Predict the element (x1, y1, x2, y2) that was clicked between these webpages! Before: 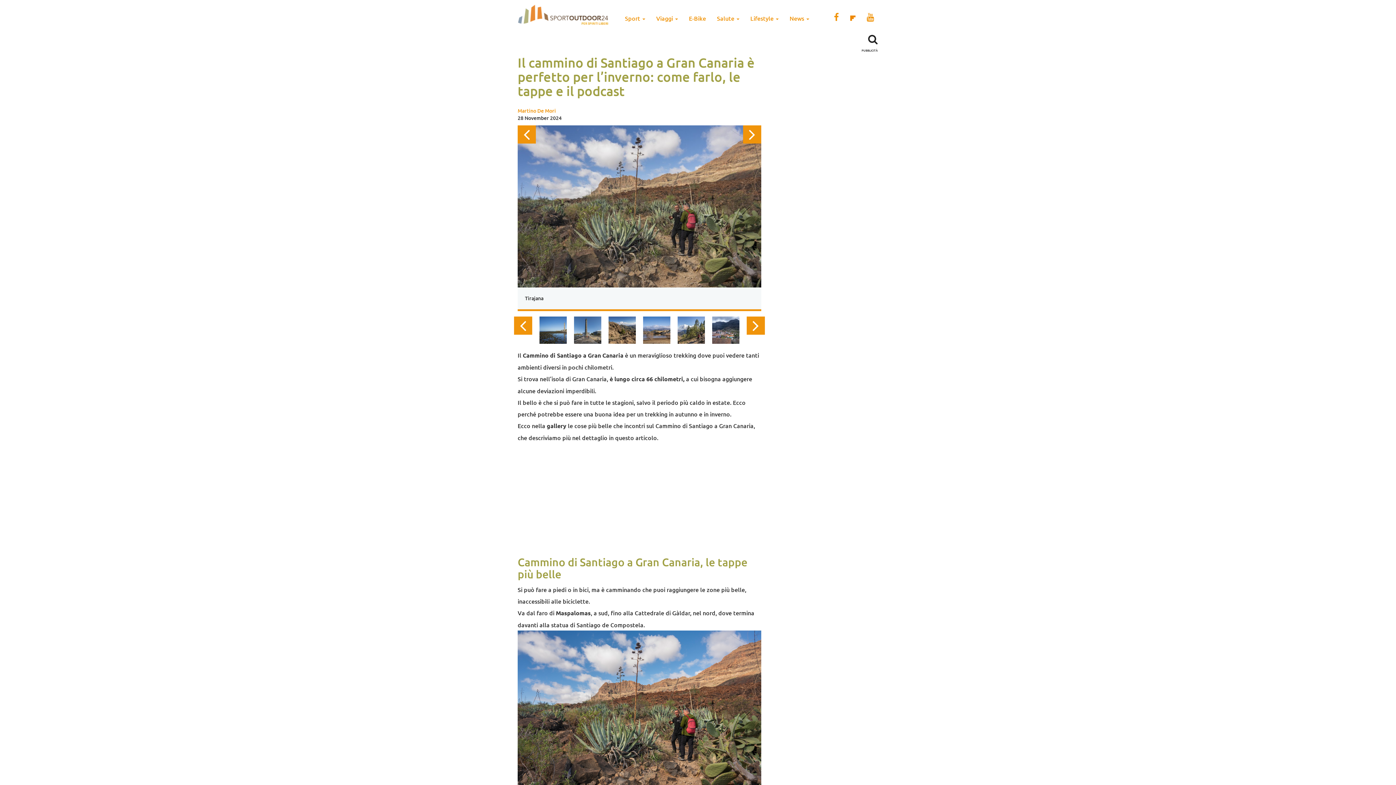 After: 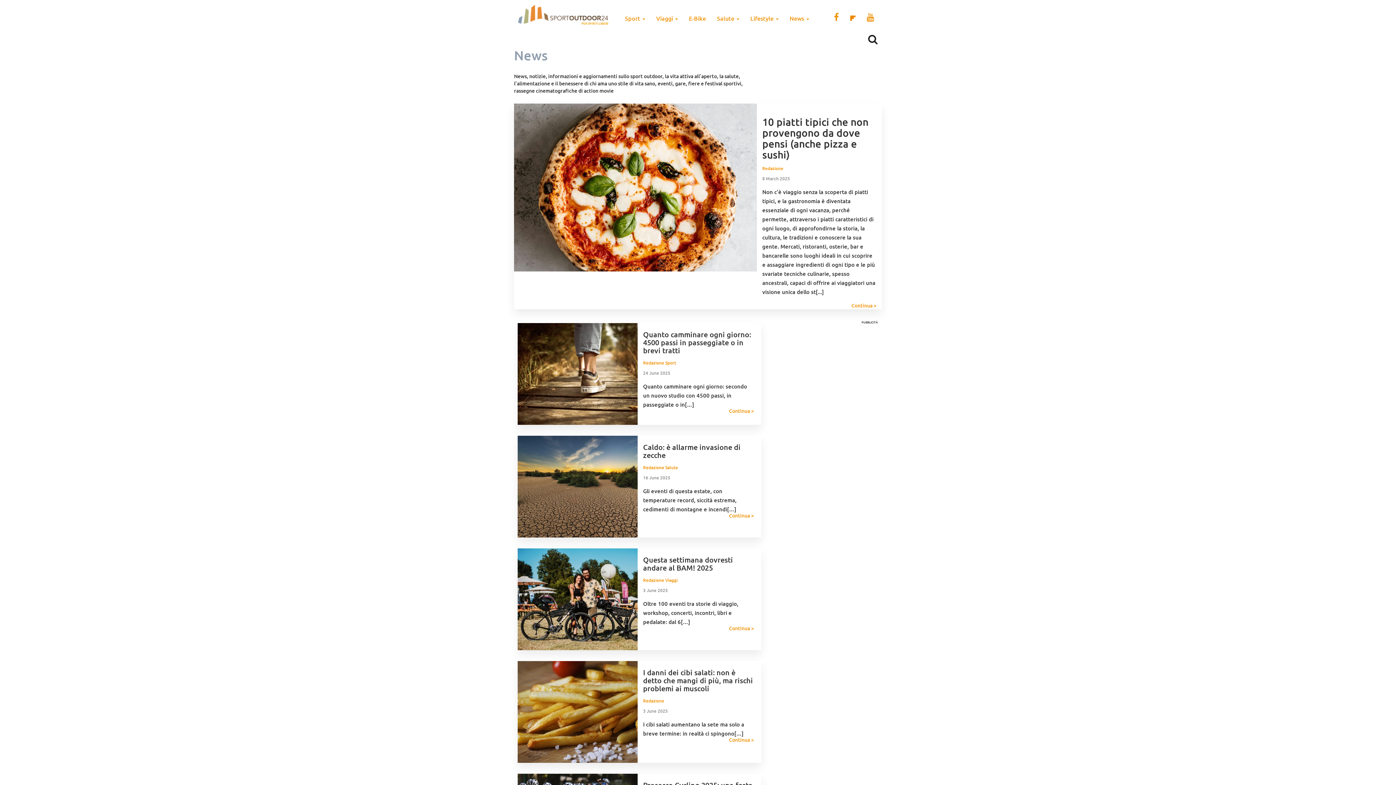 Action: label: News  bbox: (784, 9, 814, 27)